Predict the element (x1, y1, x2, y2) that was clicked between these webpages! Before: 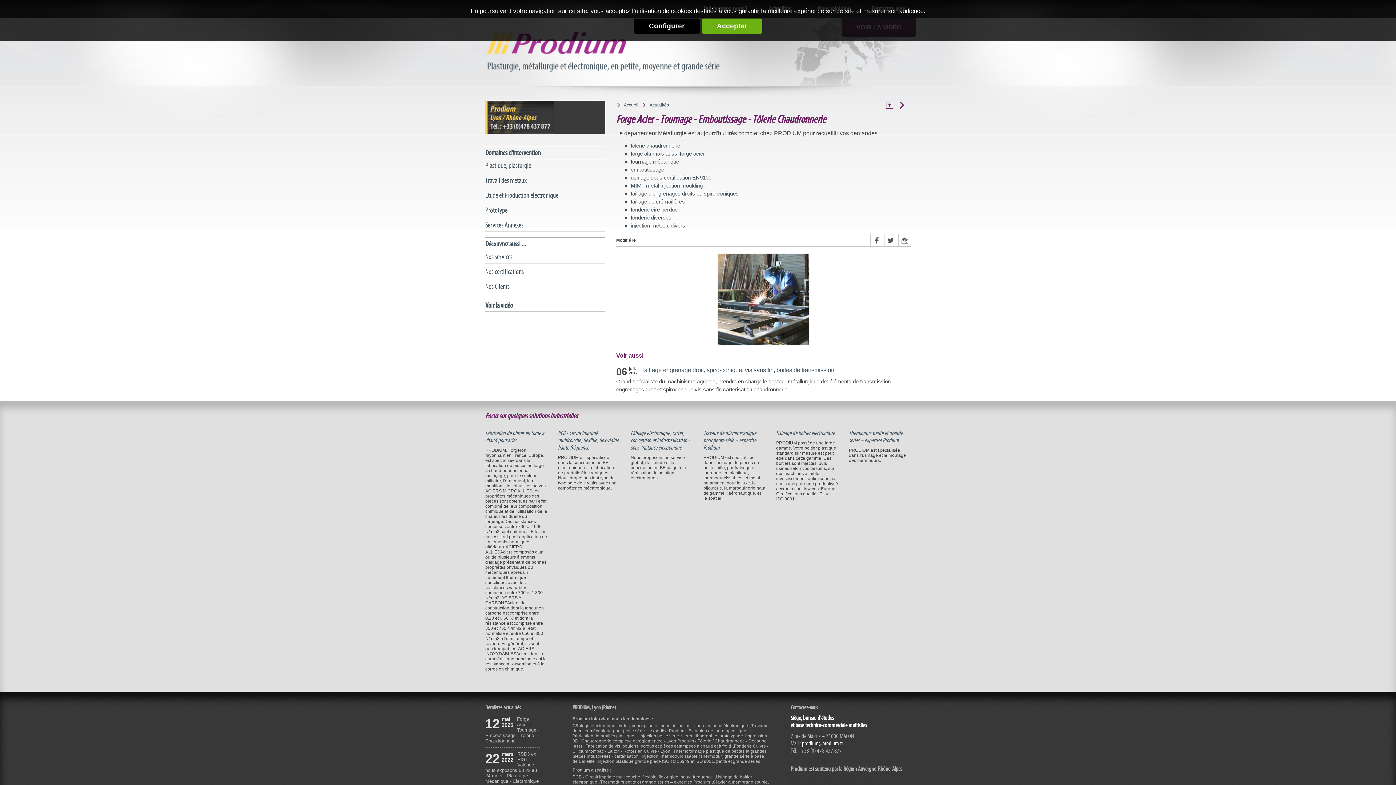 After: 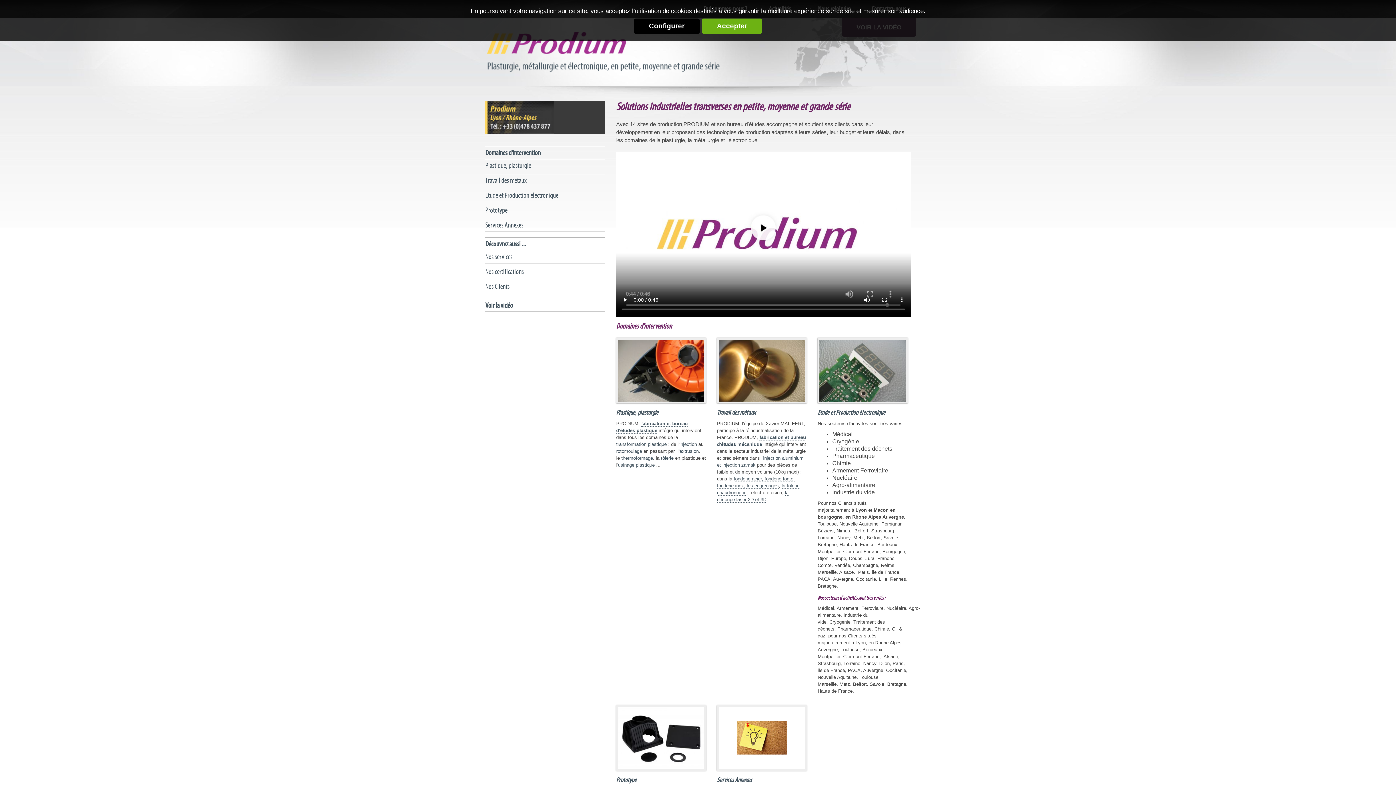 Action: bbox: (487, 32, 722, 72)